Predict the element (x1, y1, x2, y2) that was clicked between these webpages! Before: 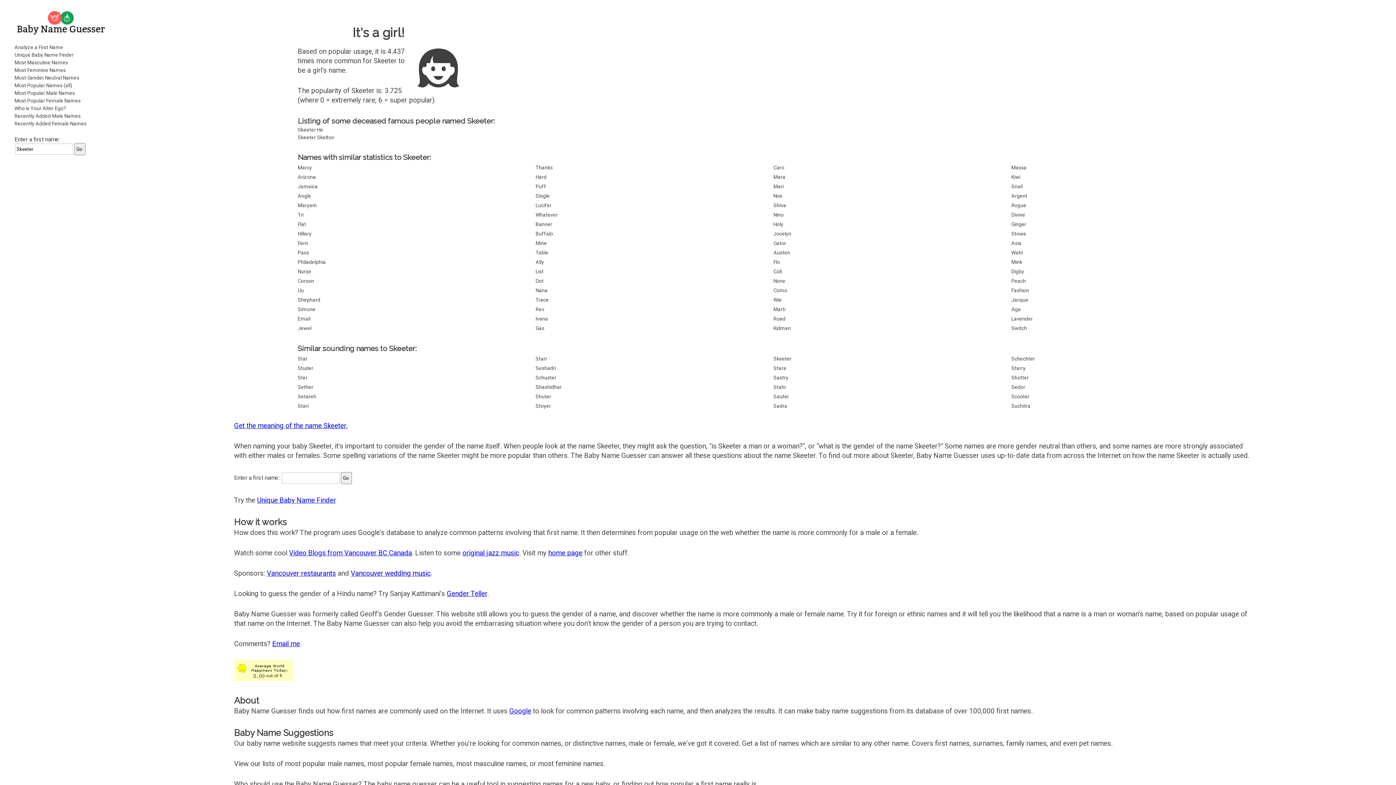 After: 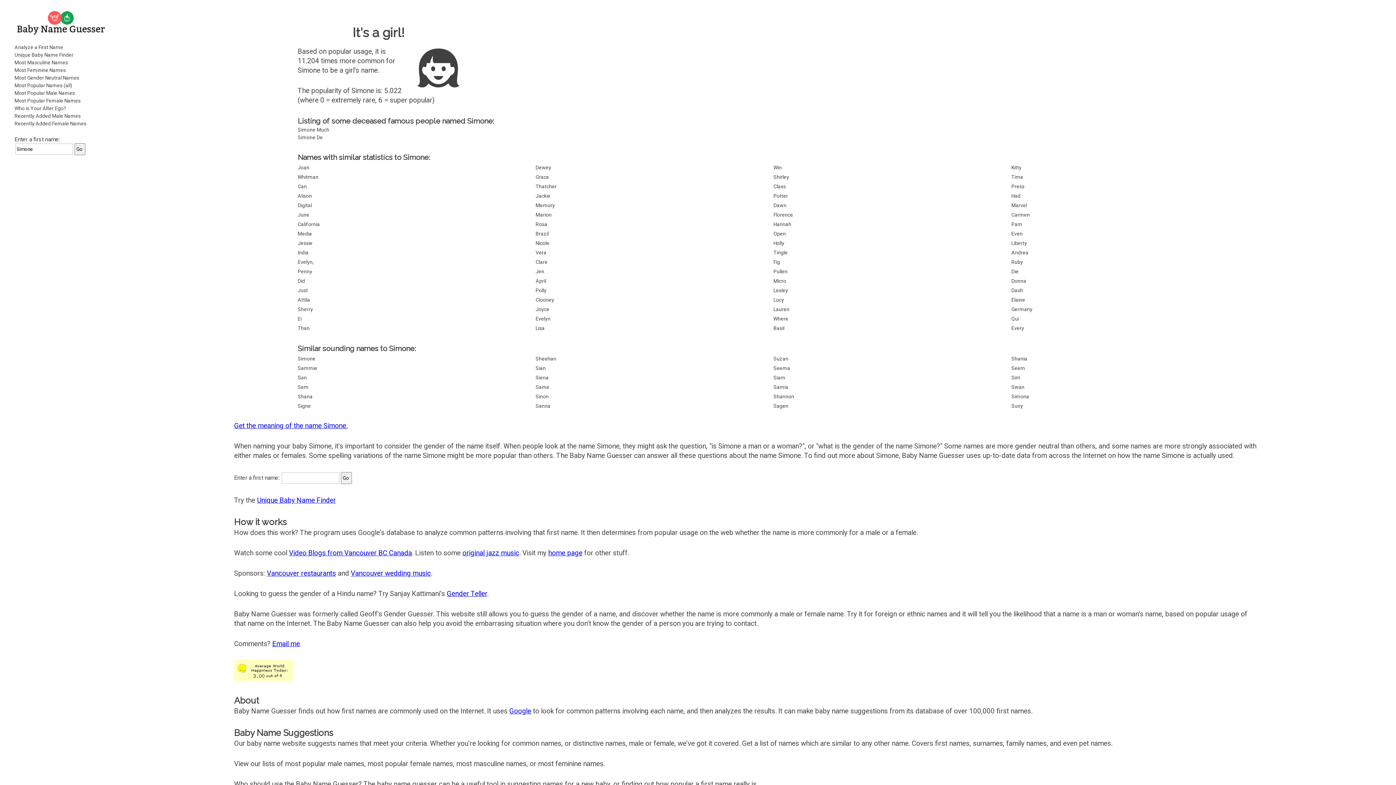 Action: label: Simone bbox: (297, 305, 535, 313)